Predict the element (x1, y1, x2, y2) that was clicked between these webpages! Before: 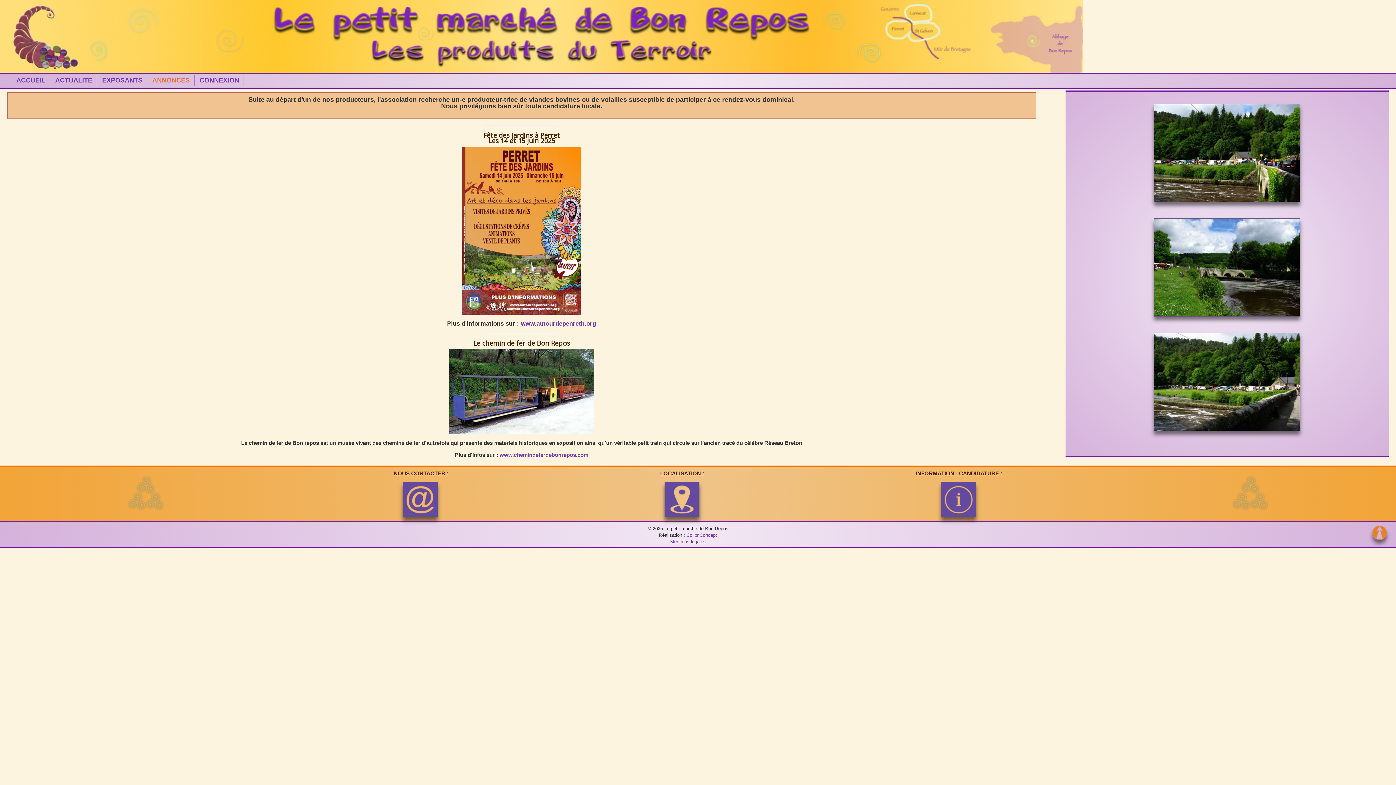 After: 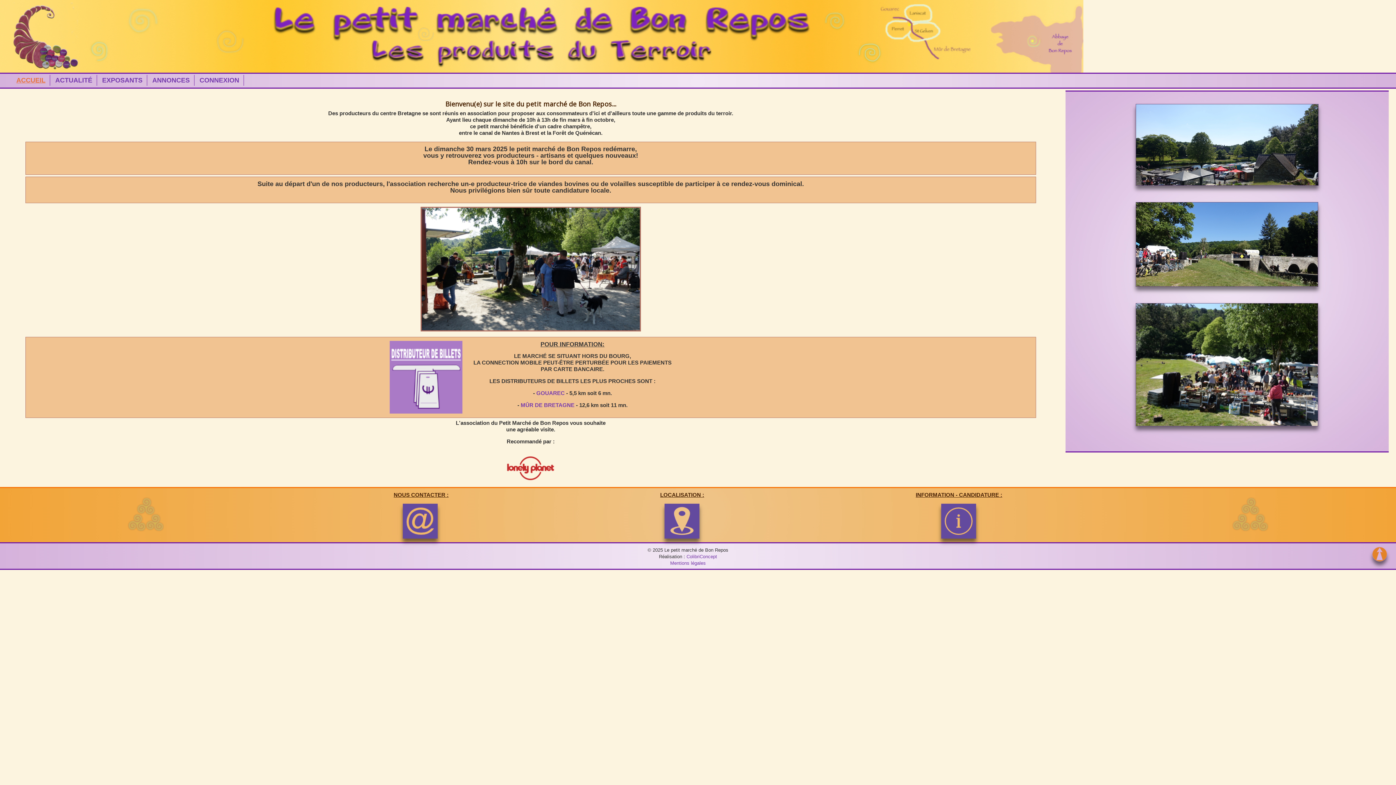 Action: bbox: (0, 0, 1083, 72)